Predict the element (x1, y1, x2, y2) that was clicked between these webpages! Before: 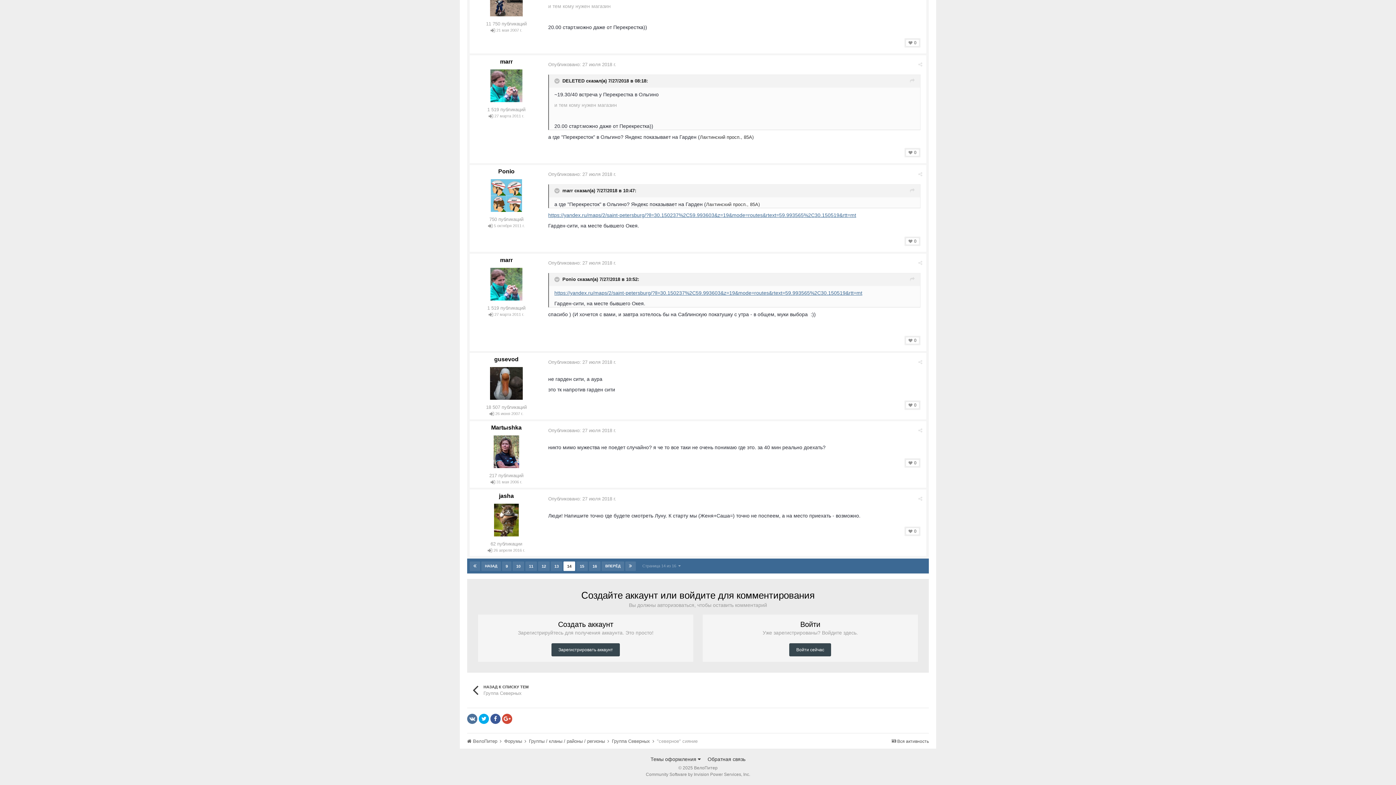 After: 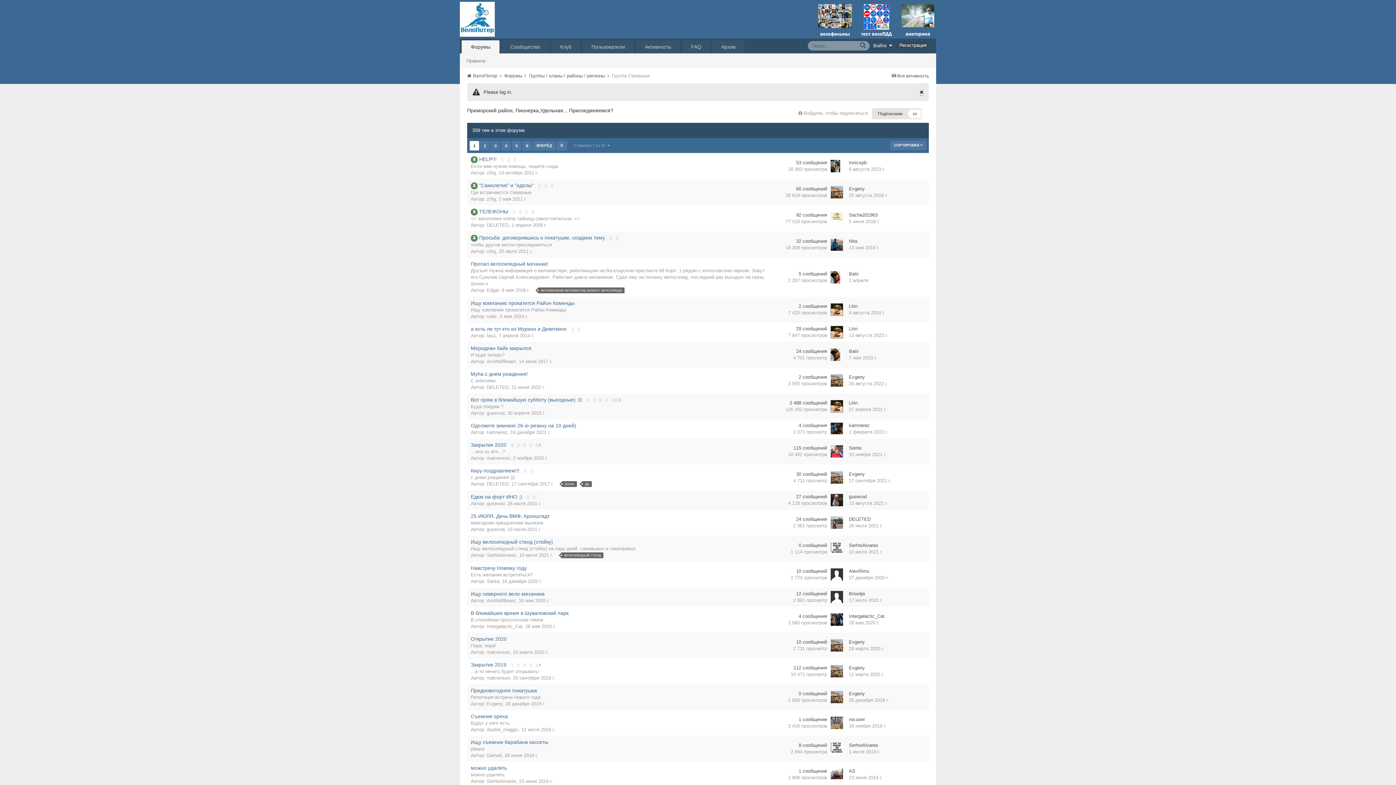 Action: label: НАЗАД К СПИСКУ ТЕМ
Группа Северных bbox: (467, 678, 693, 702)